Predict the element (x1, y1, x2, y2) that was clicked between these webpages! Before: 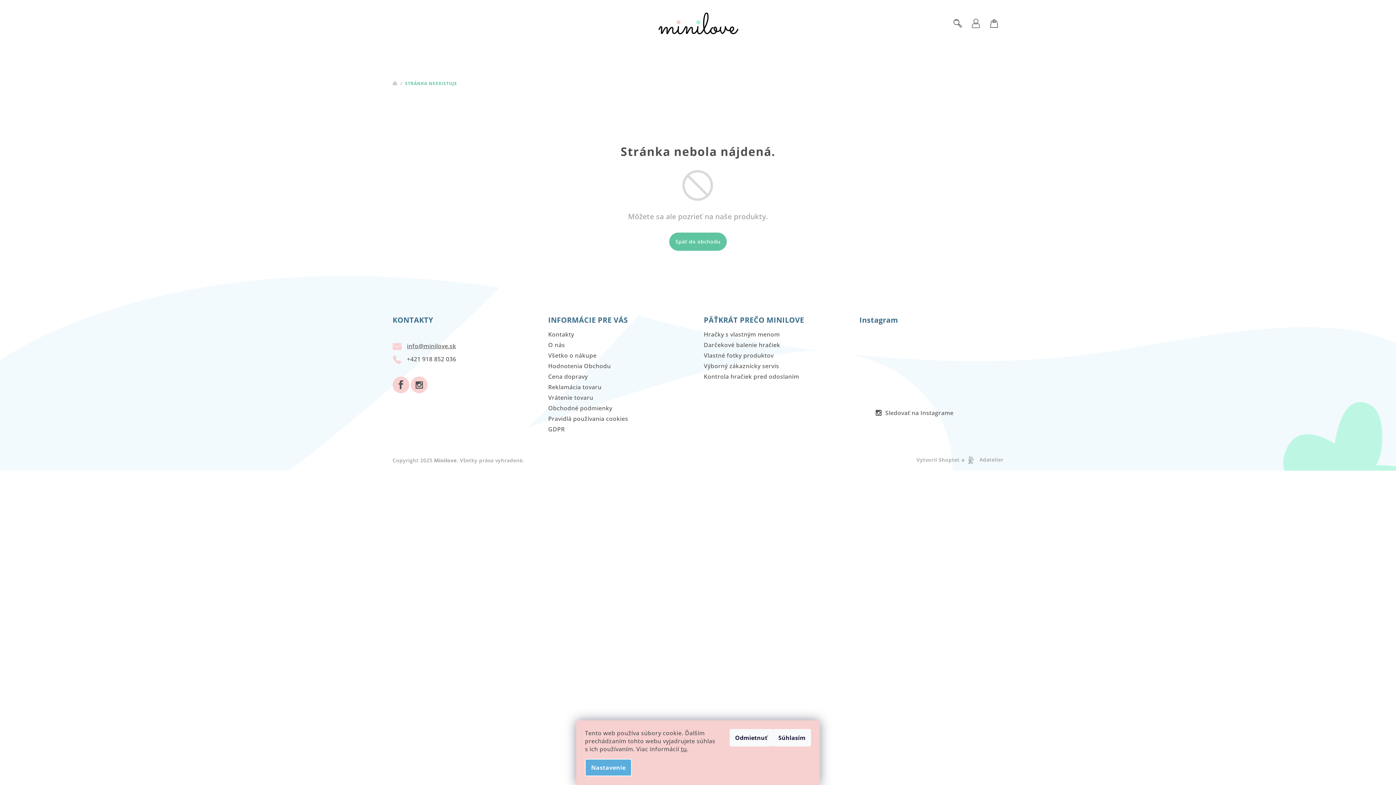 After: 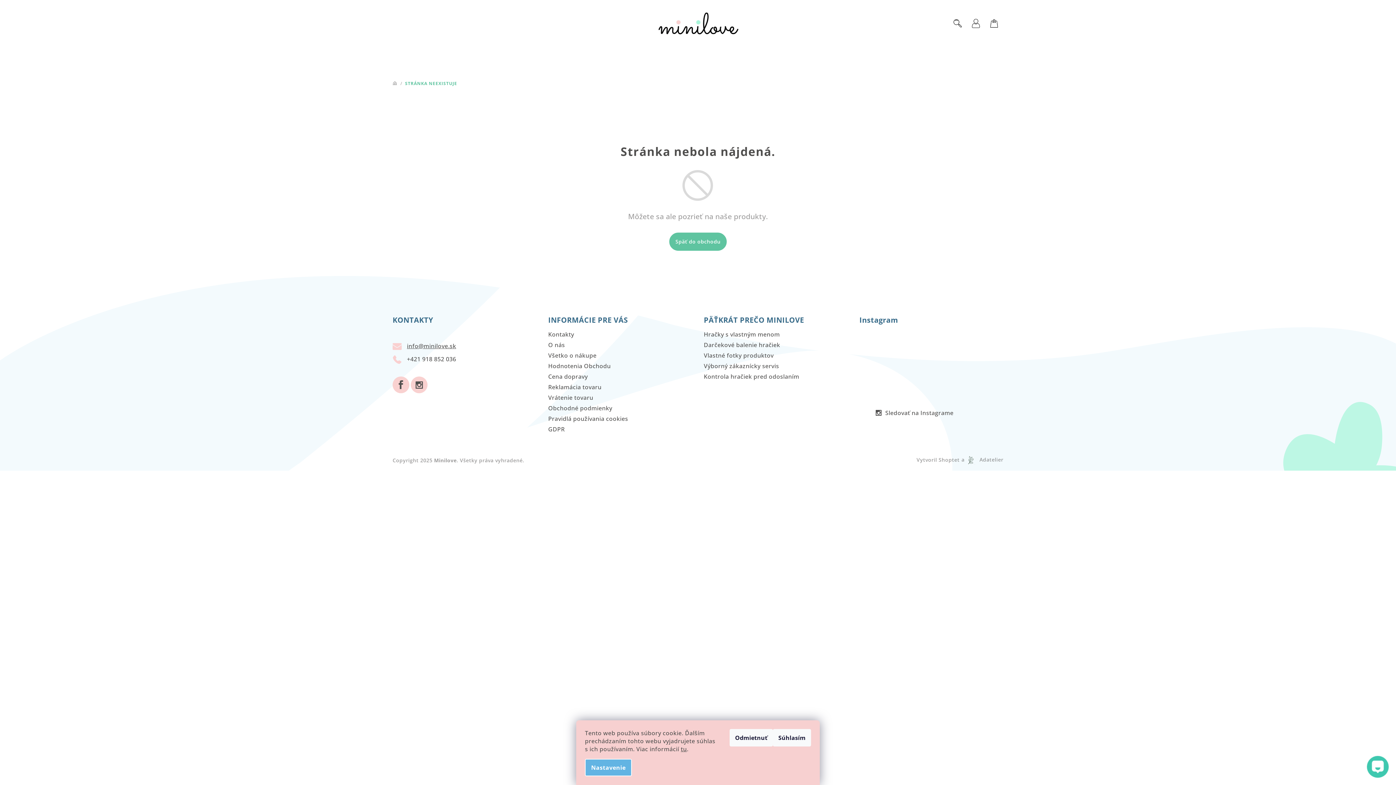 Action: label: Nastavenie bbox: (585, 759, 632, 776)